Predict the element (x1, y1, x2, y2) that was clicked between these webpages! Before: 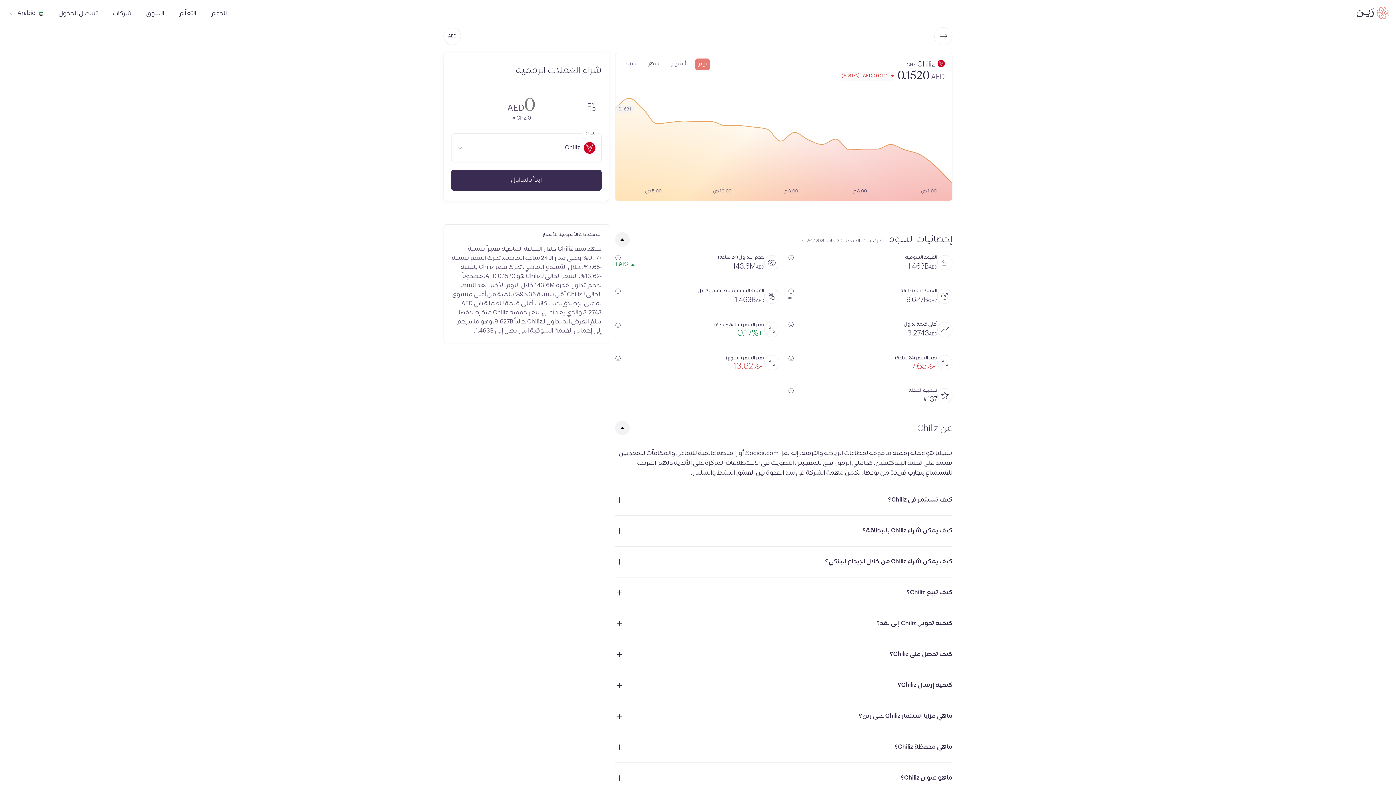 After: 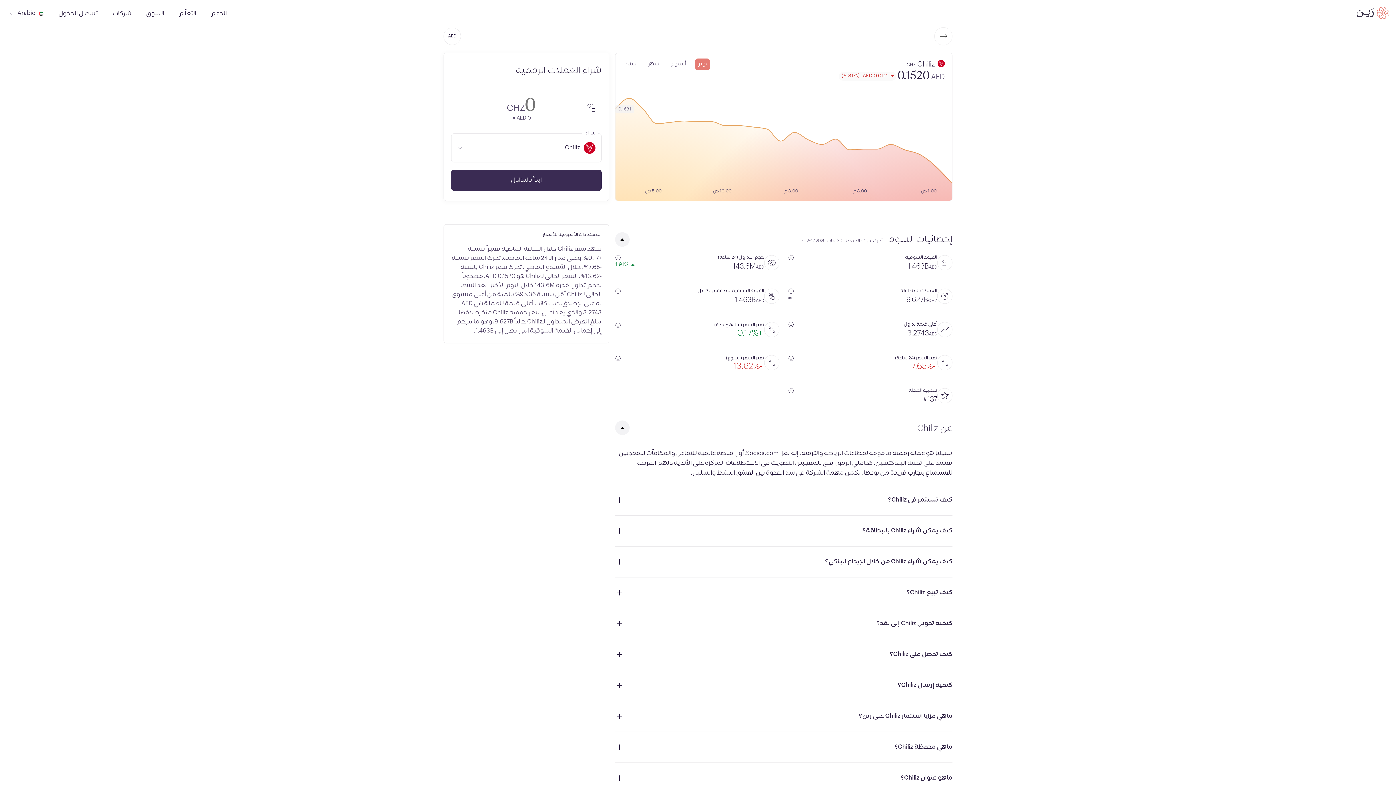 Action: bbox: (587, 102, 596, 112) label: convert-icon